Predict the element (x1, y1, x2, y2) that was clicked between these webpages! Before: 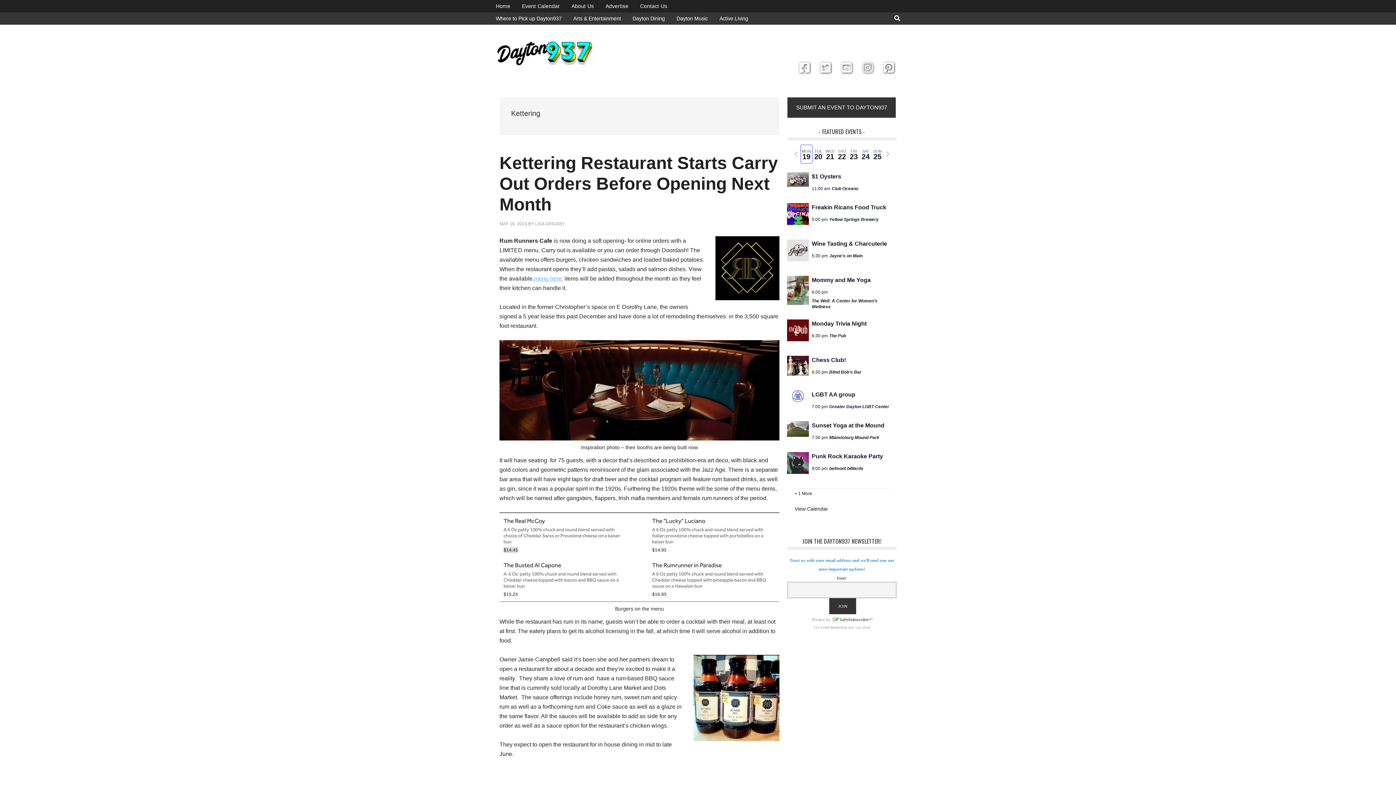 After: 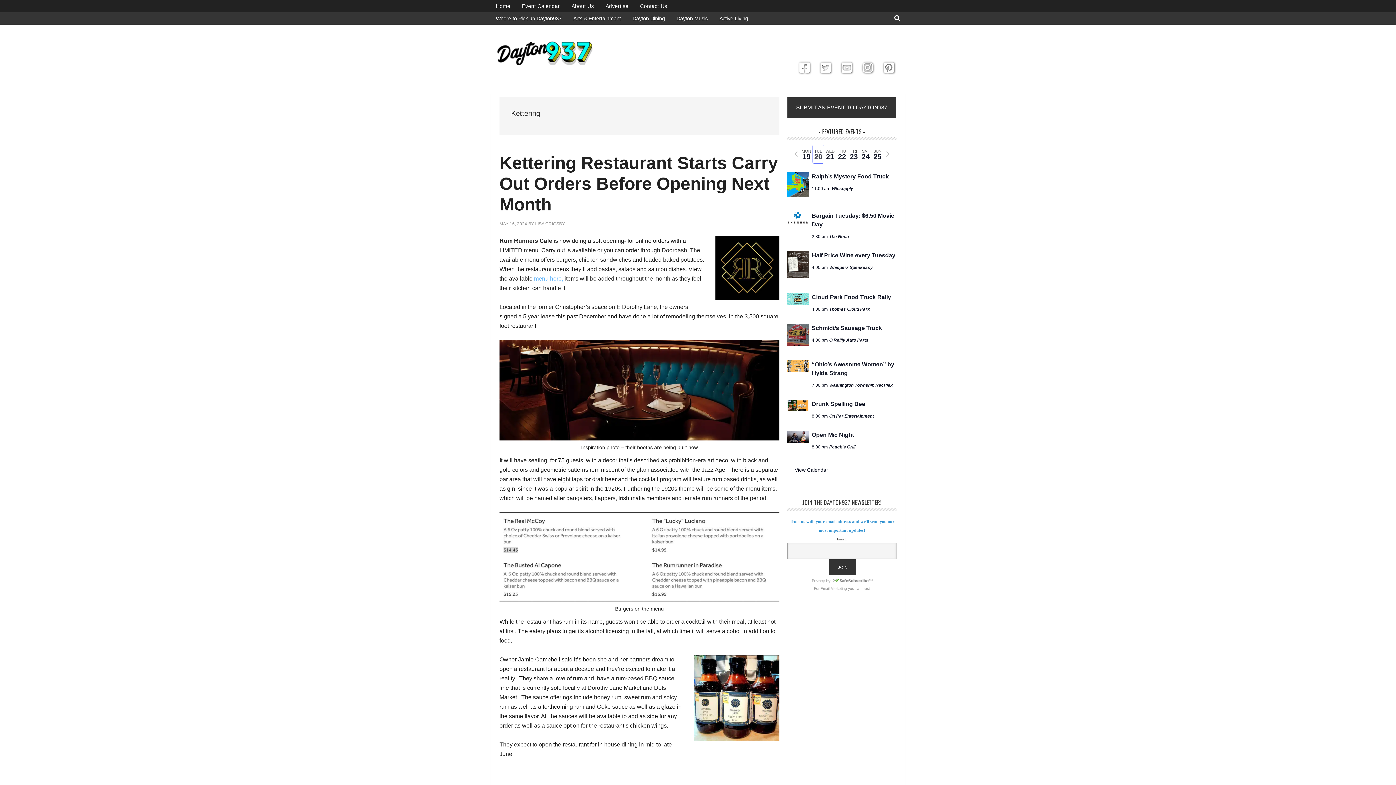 Action: bbox: (812, 144, 824, 163) label: TUE
20